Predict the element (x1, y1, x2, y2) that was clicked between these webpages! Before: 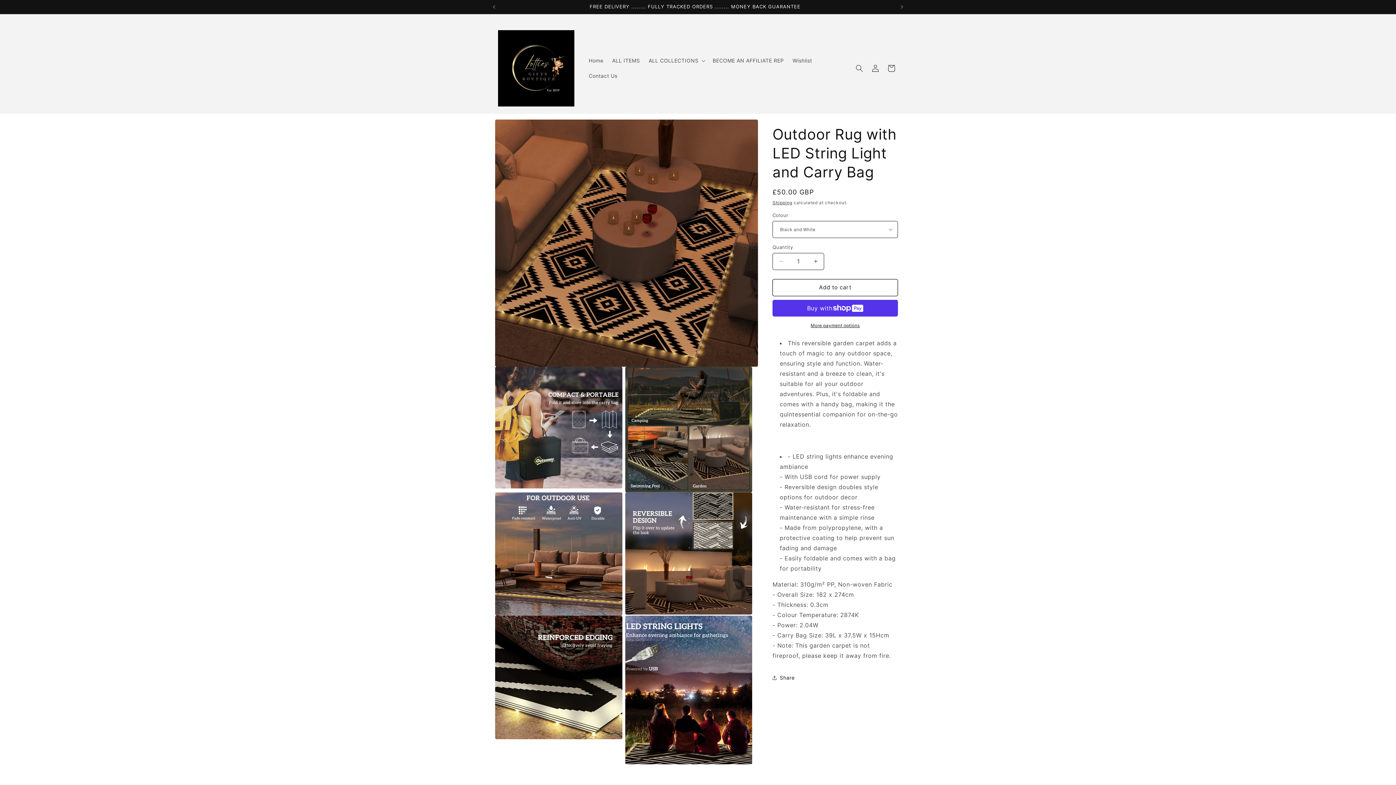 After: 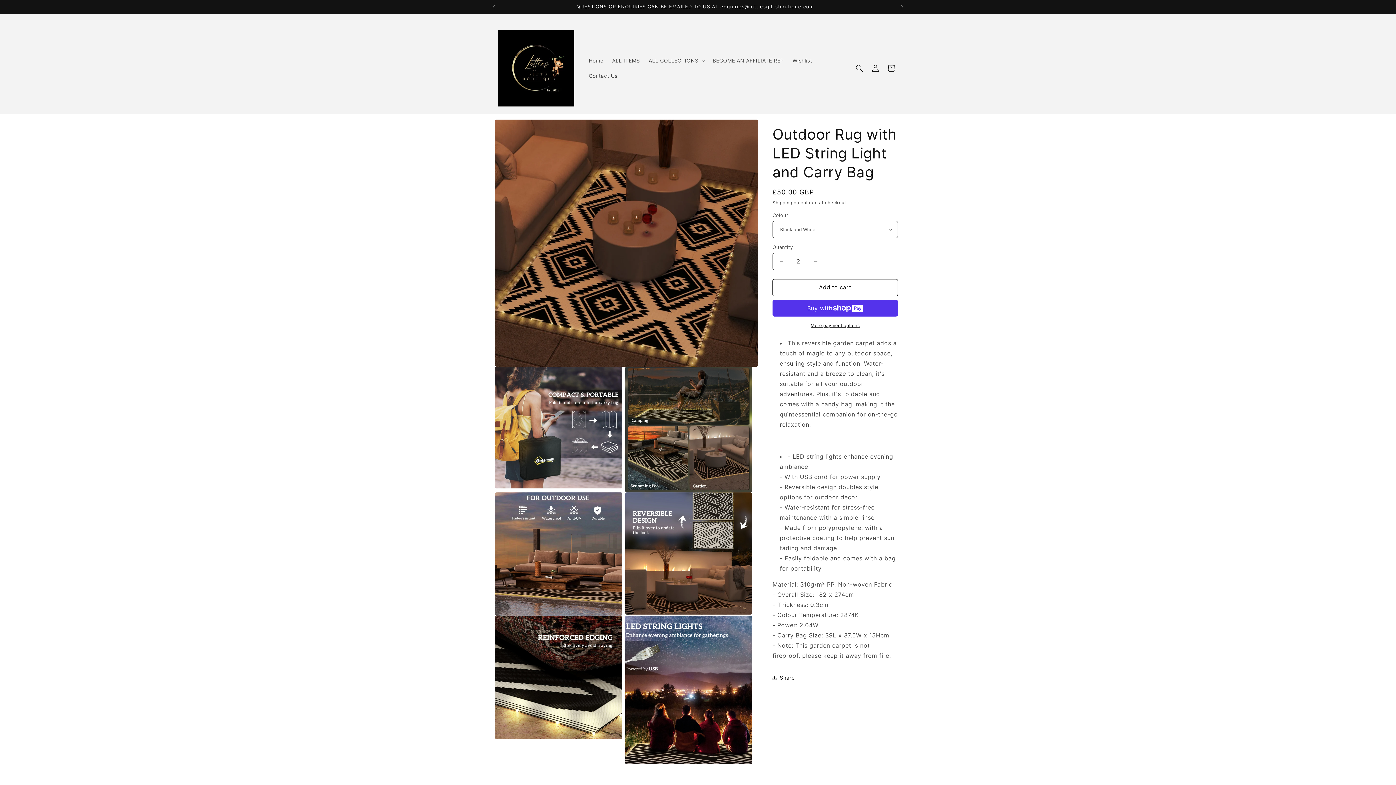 Action: label: Increase quantity for Outdoor Rug with LED String Light and Carry Bag bbox: (807, 252, 824, 270)